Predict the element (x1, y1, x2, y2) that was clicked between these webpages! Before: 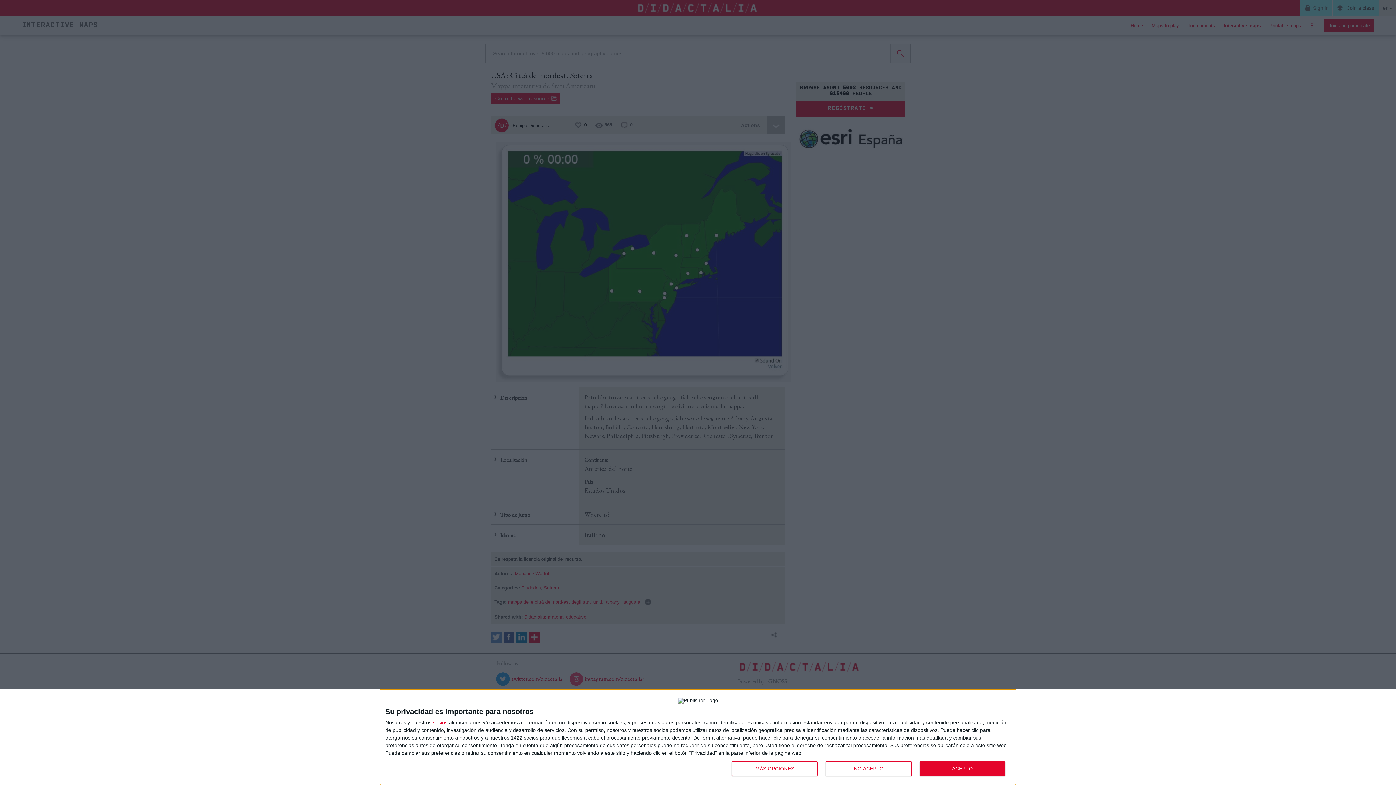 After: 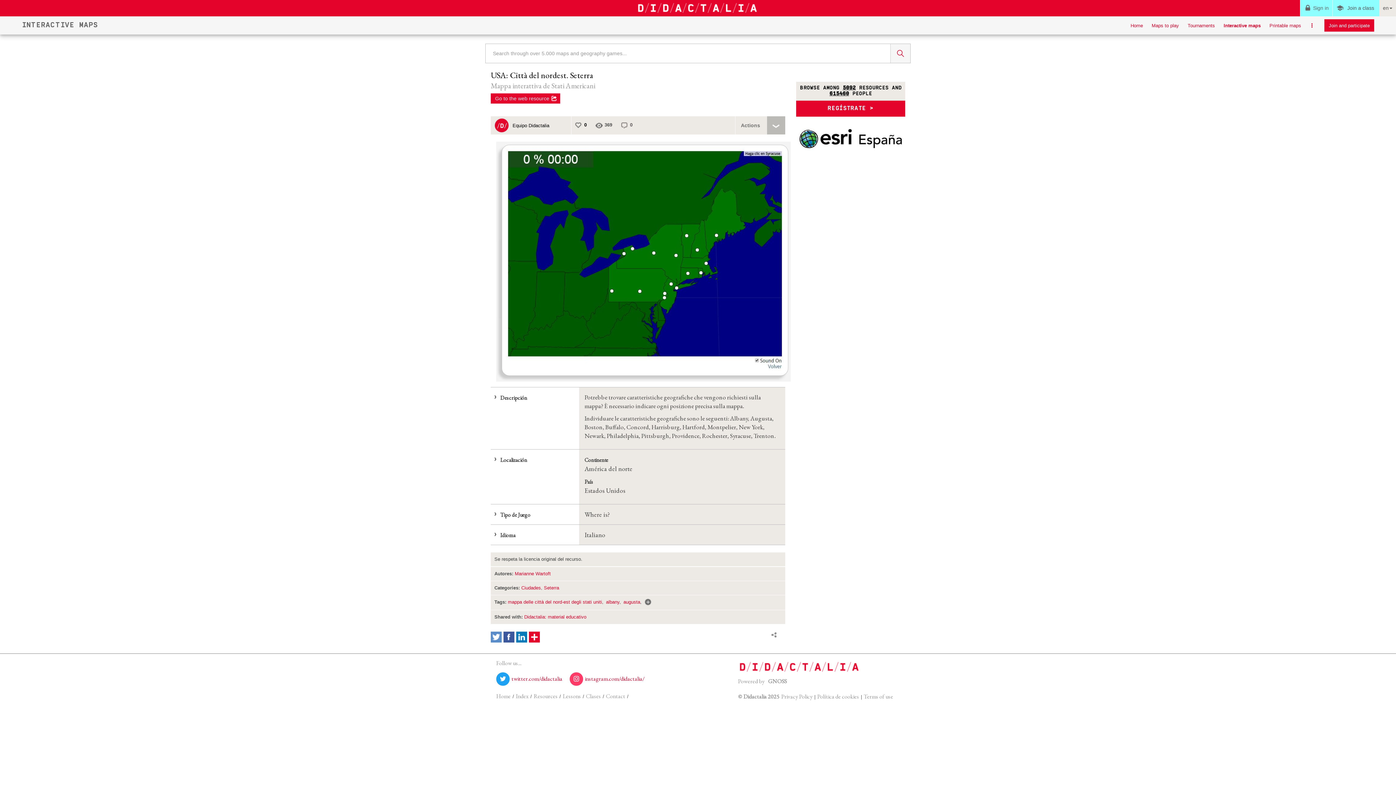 Action: label: ACEPTO bbox: (919, 761, 1005, 776)